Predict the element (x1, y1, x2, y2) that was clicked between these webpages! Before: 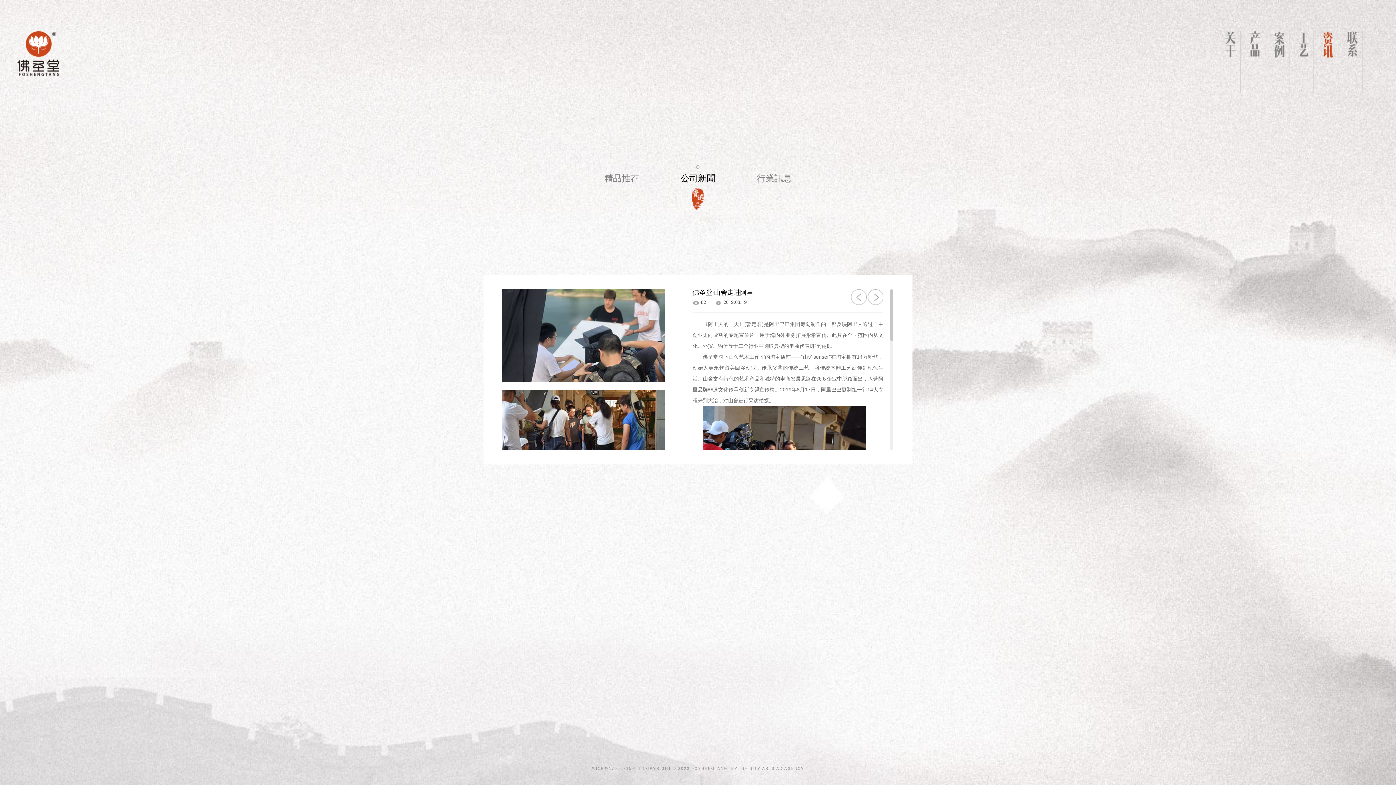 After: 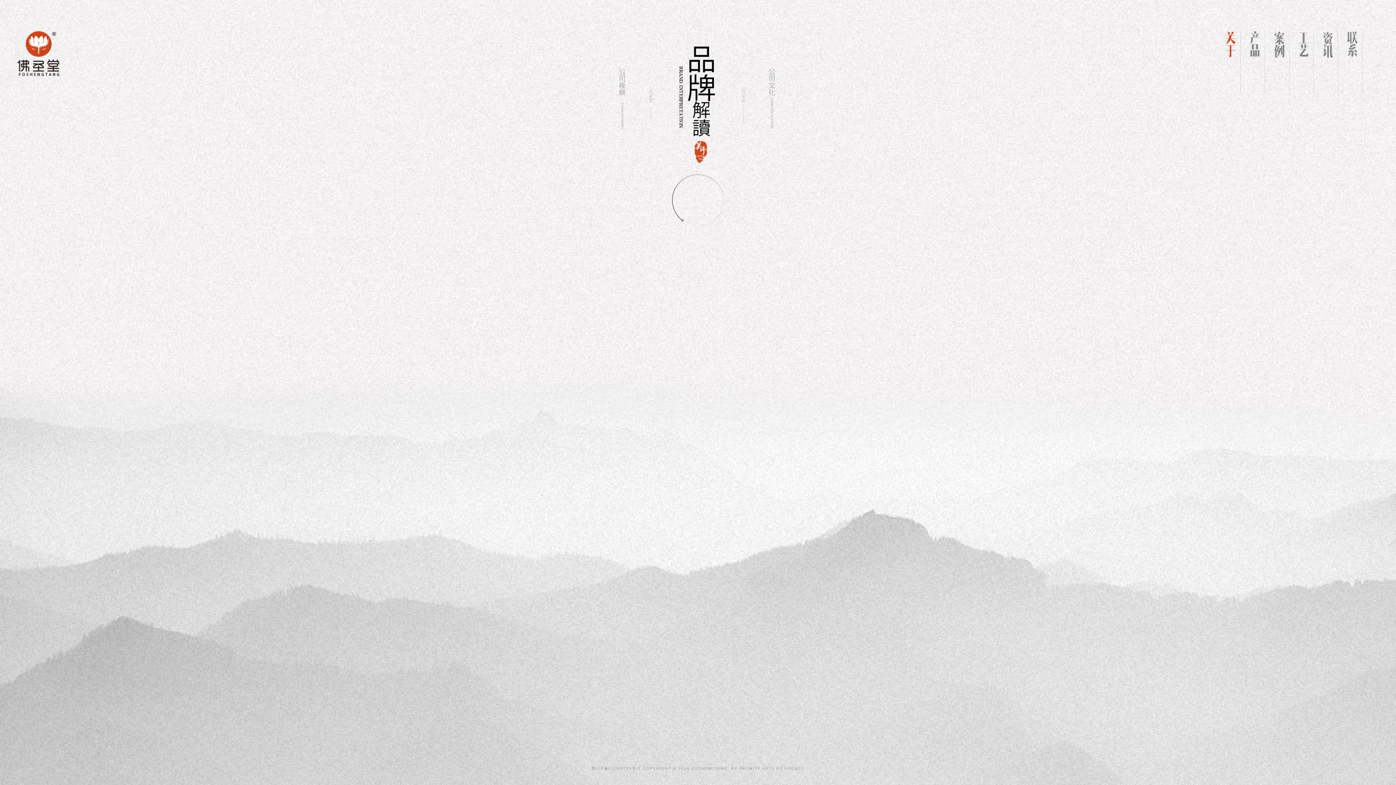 Action: bbox: (1225, 31, 1241, 93)